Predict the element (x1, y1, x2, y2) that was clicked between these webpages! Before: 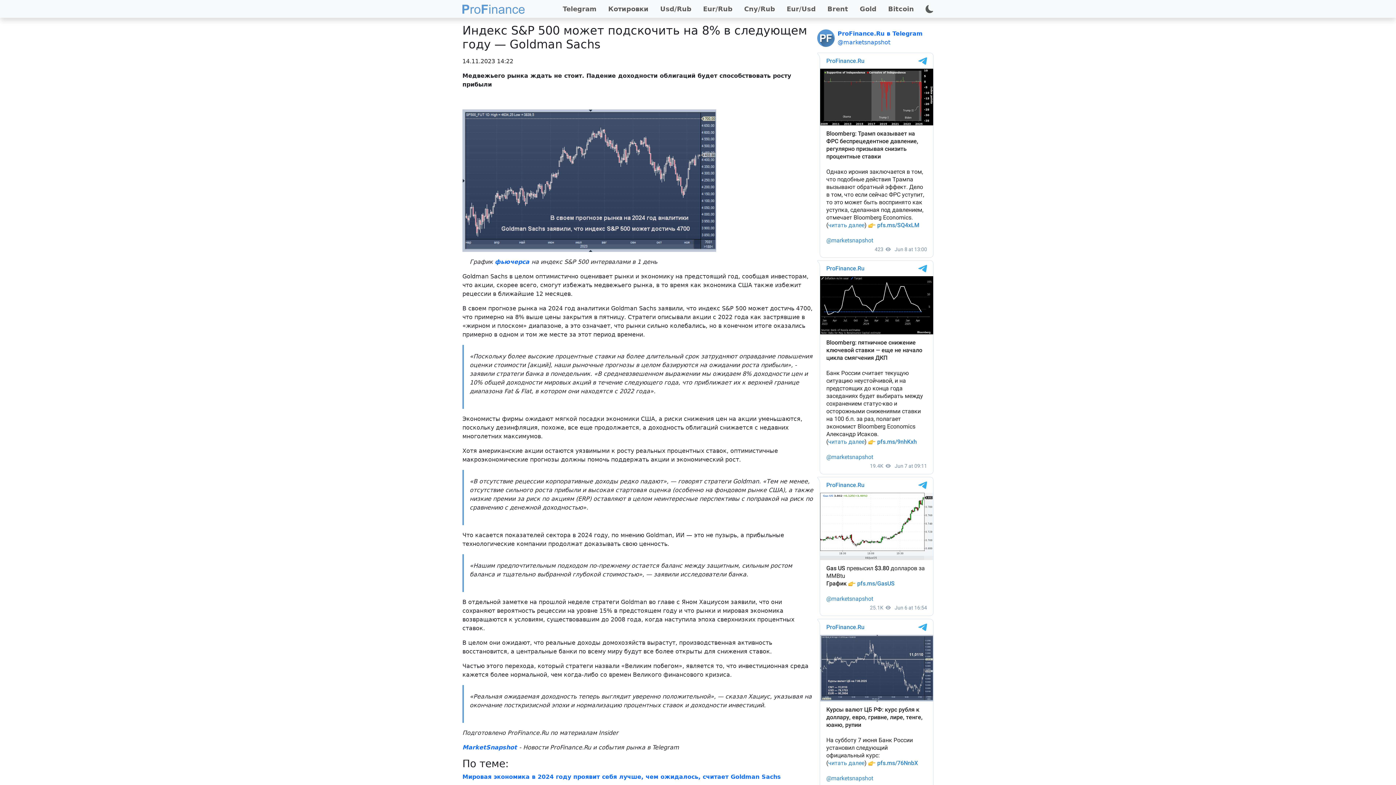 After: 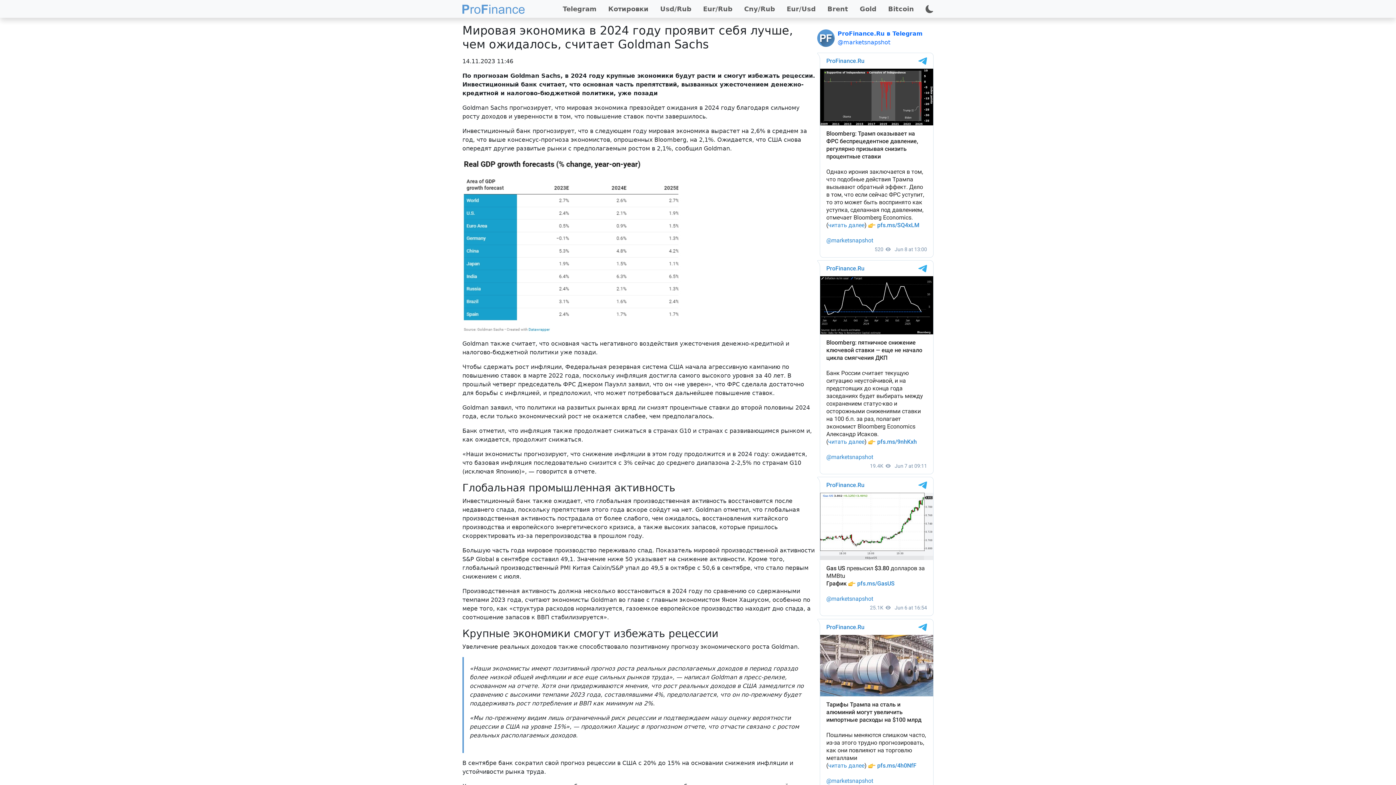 Action: label: Мировая экономика в 2024 году проявит себя лучше, чем ожидалось, считает Goldman Sachs bbox: (462, 773, 781, 780)